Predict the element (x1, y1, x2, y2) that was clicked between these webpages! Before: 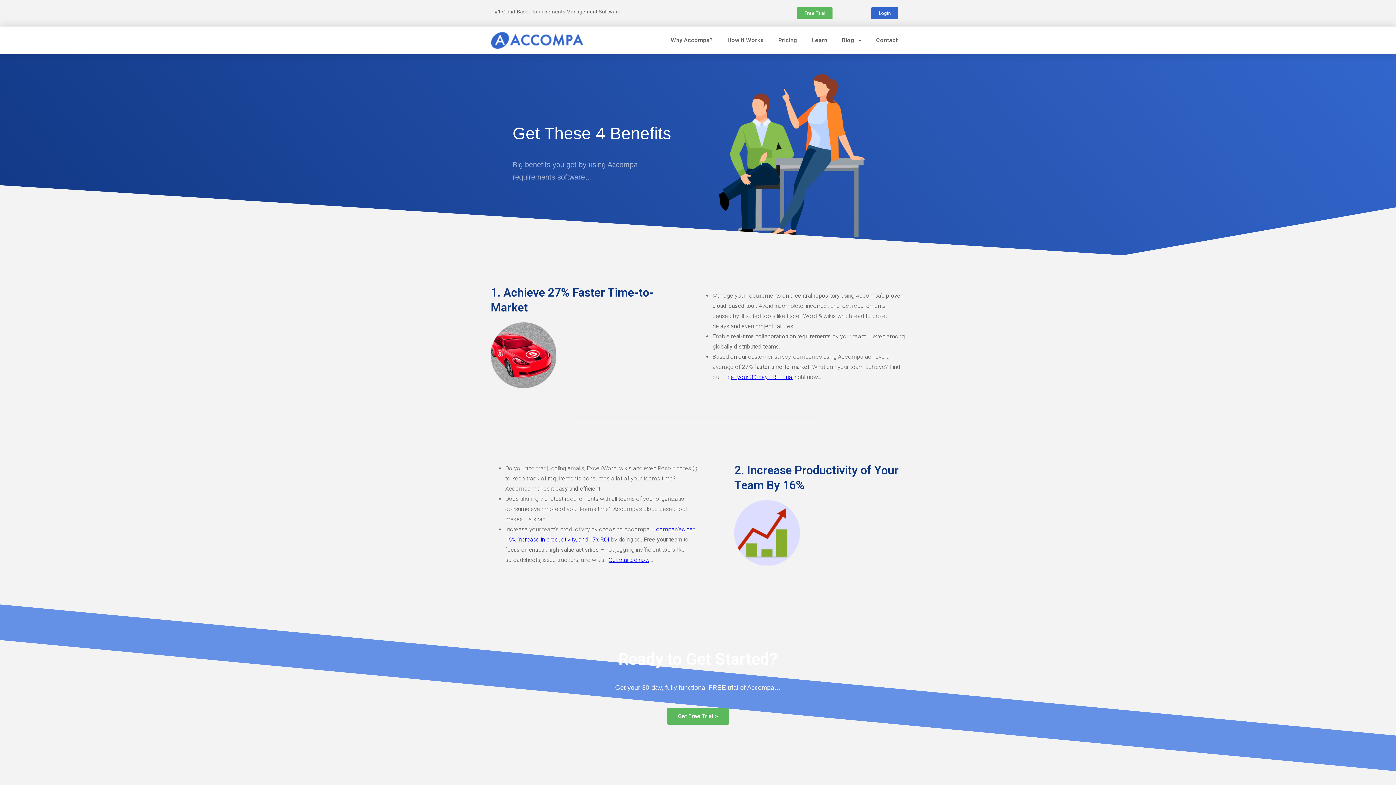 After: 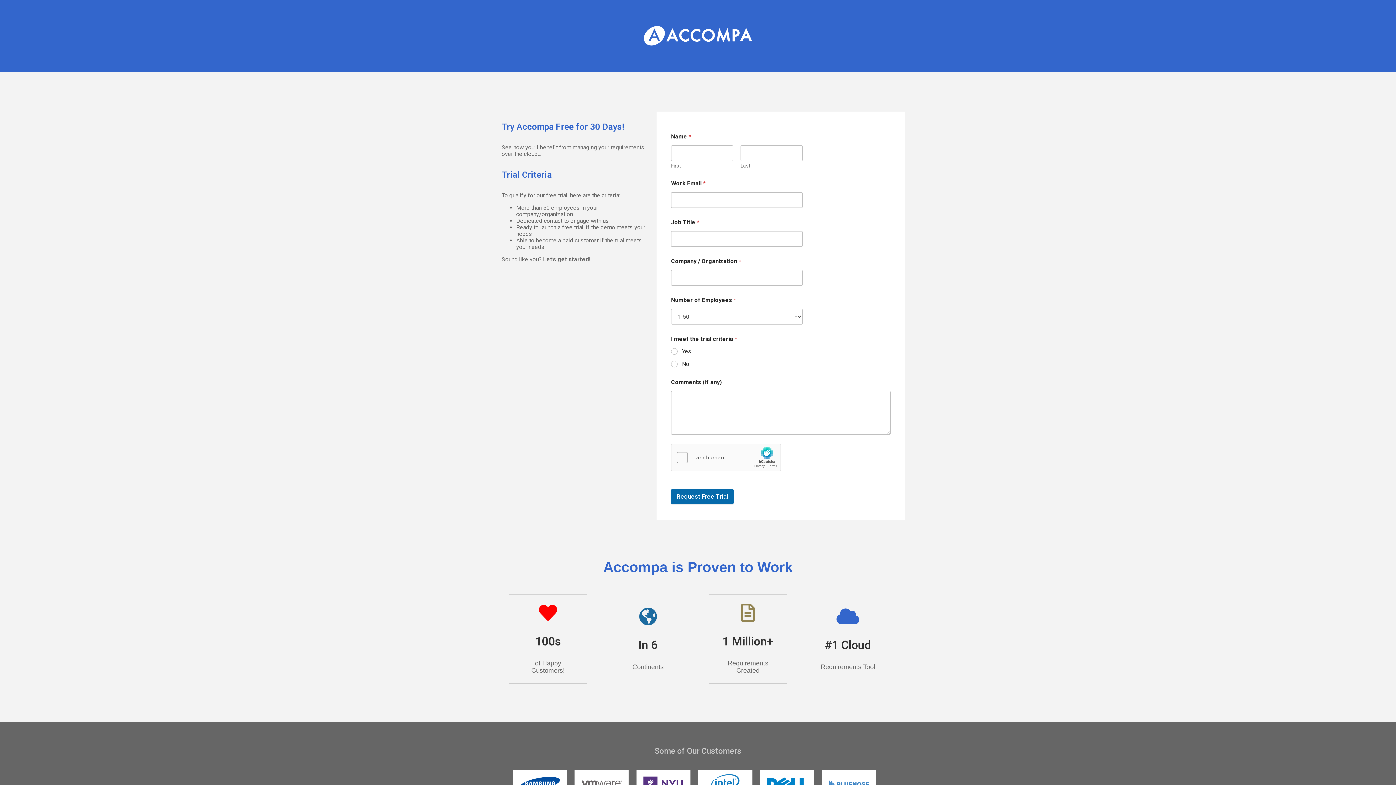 Action: bbox: (608, 556, 649, 563) label: Get started now